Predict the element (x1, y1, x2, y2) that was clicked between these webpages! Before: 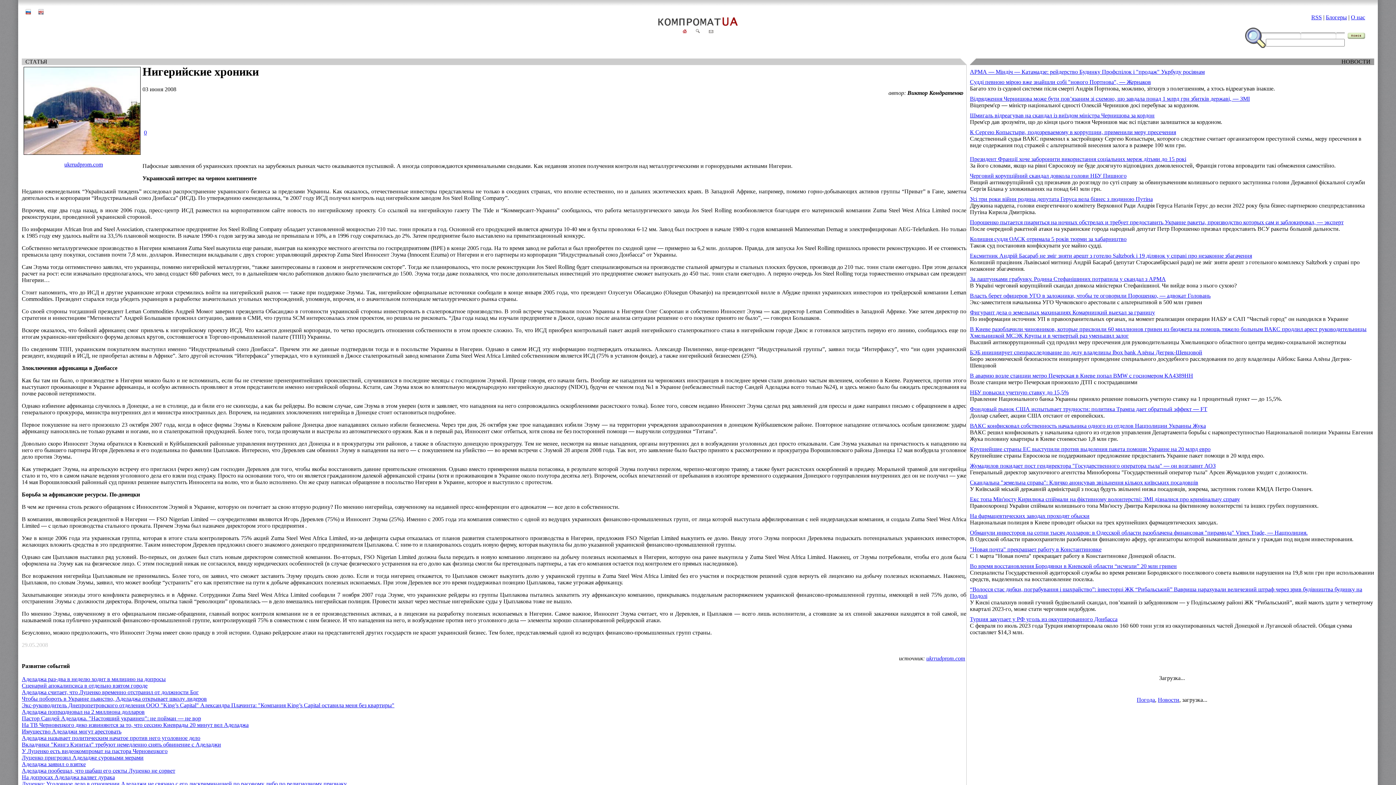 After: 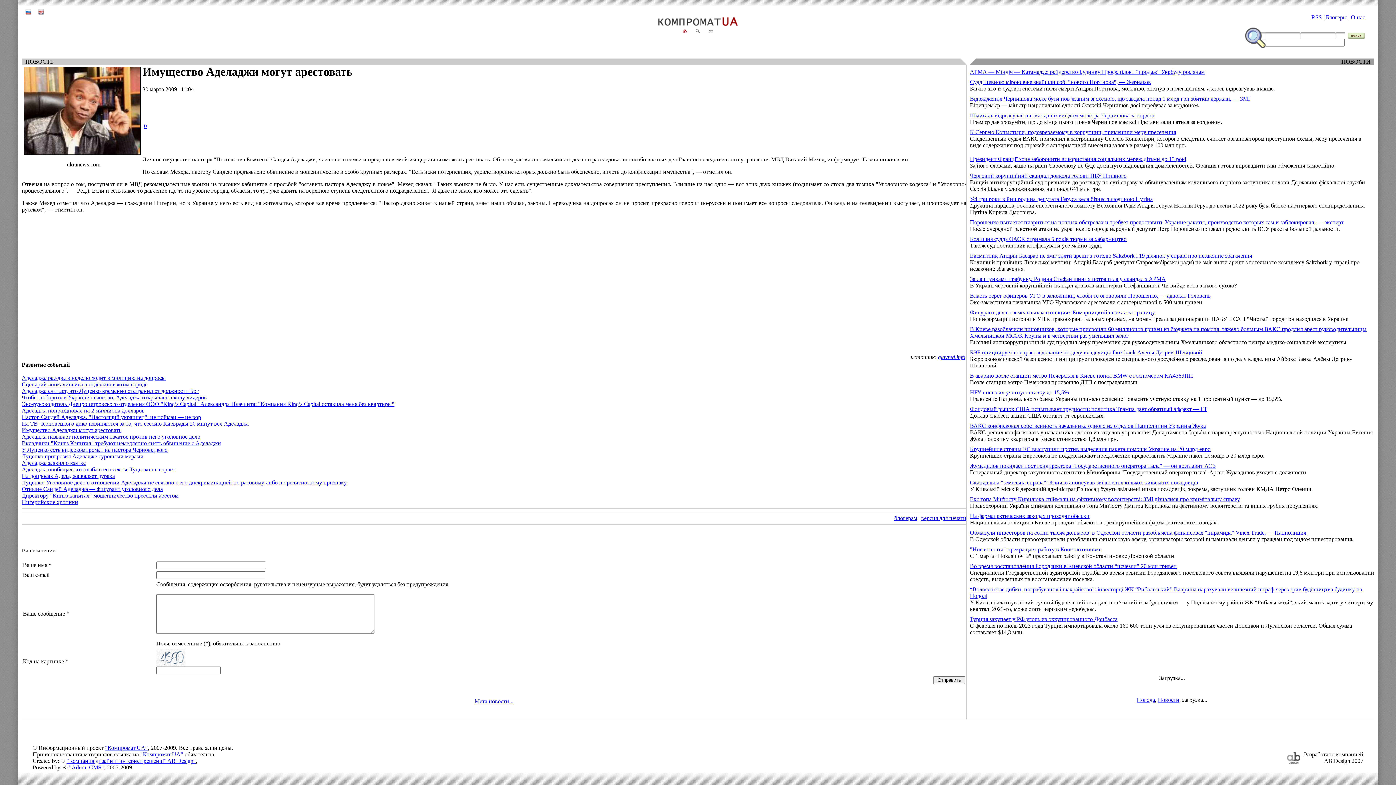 Action: bbox: (21, 728, 121, 735) label: Имущество Аделаджи могут арестовать